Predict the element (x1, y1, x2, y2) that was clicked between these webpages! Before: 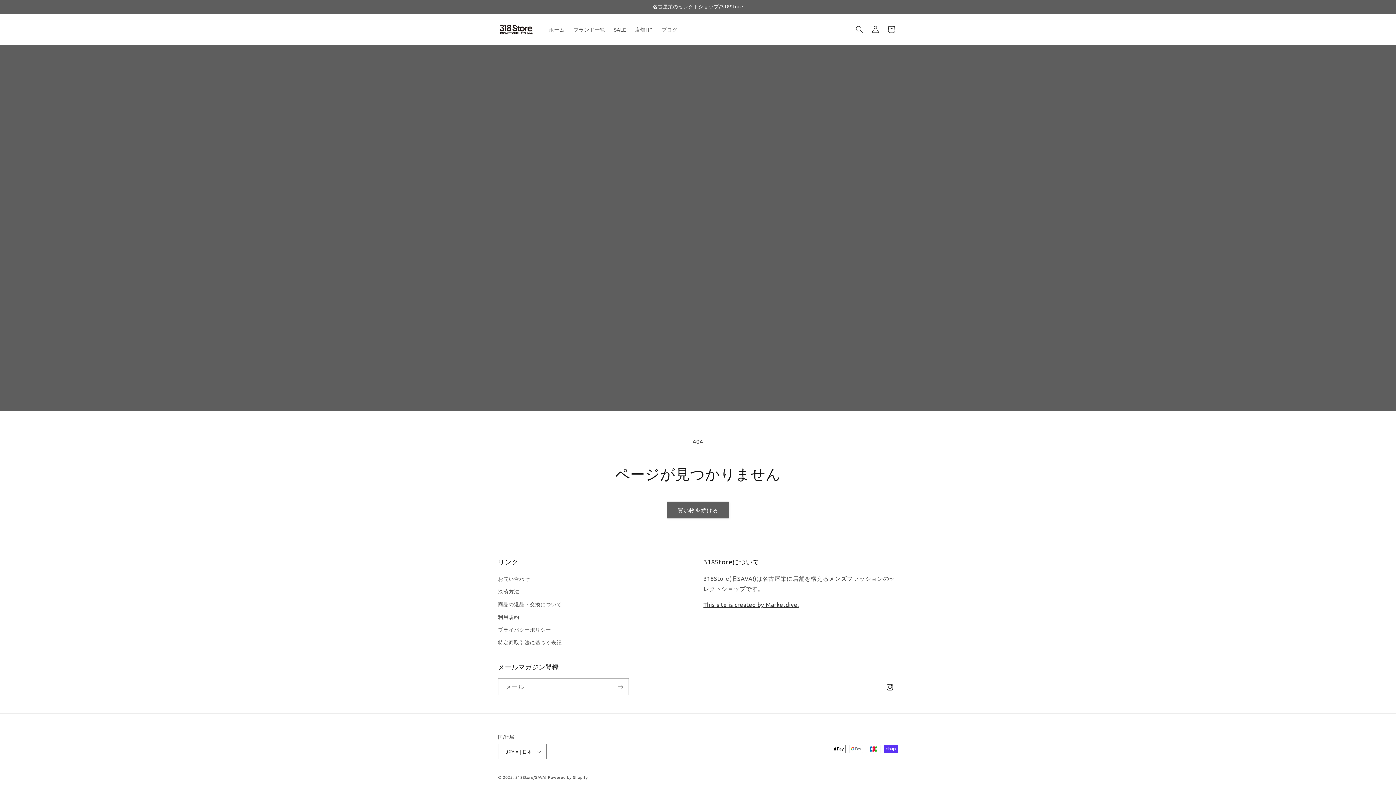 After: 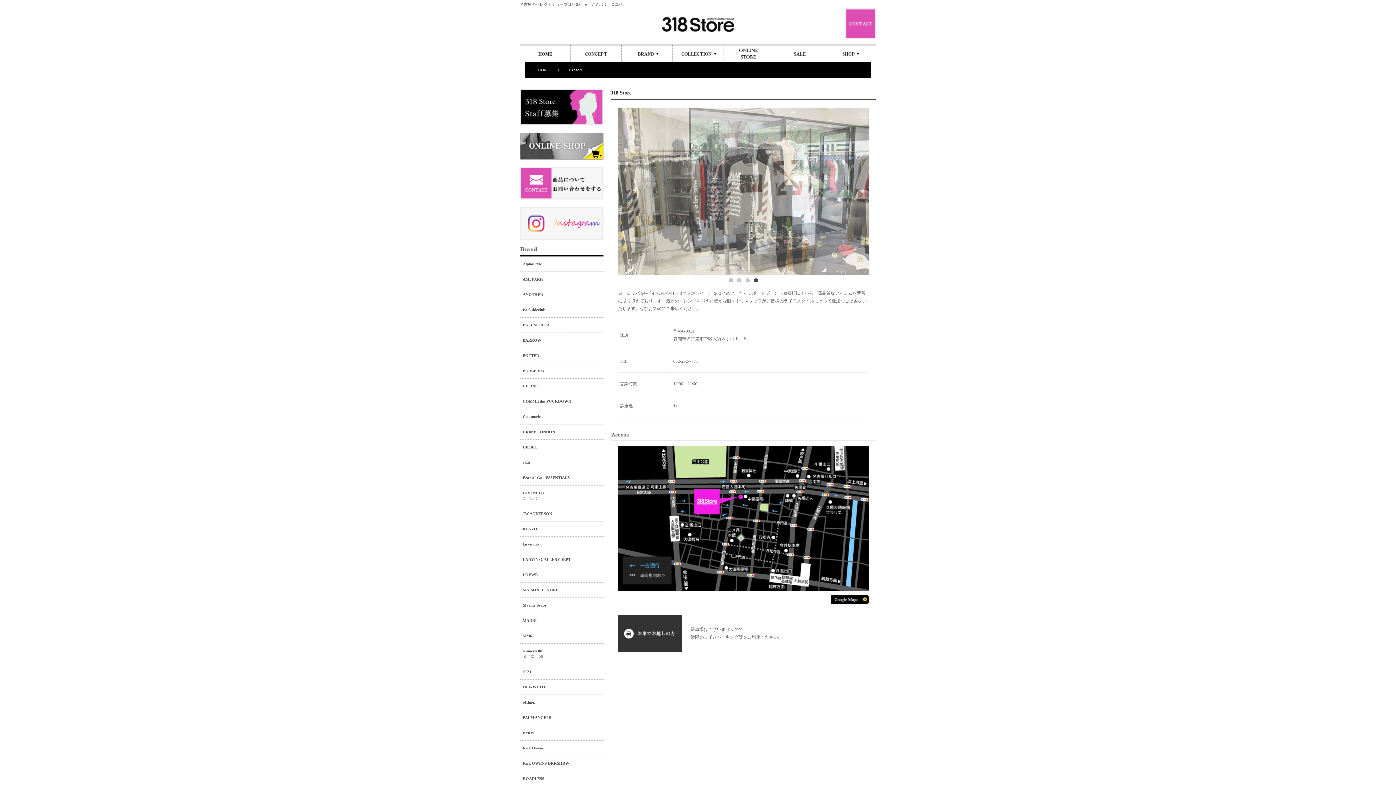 Action: bbox: (630, 21, 657, 37) label: 店舗HP